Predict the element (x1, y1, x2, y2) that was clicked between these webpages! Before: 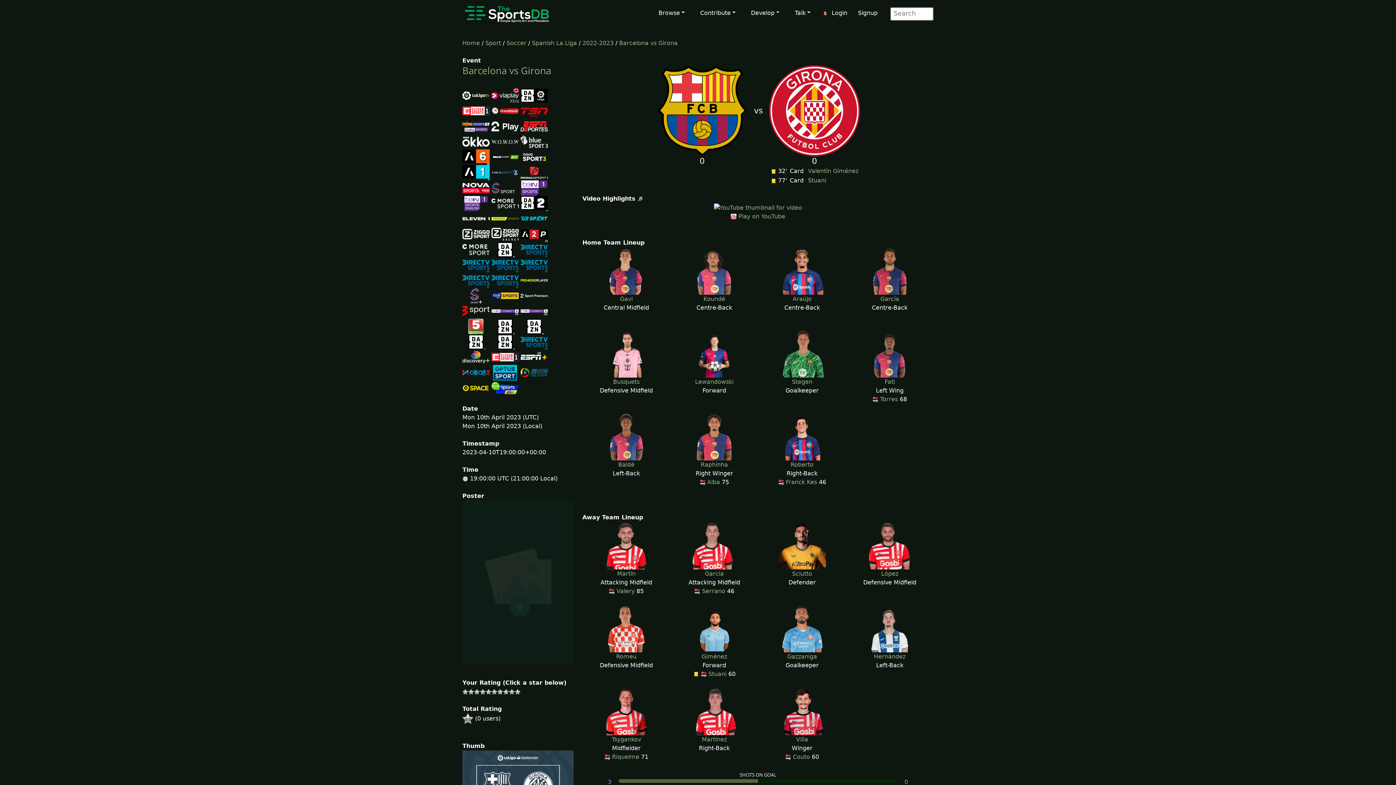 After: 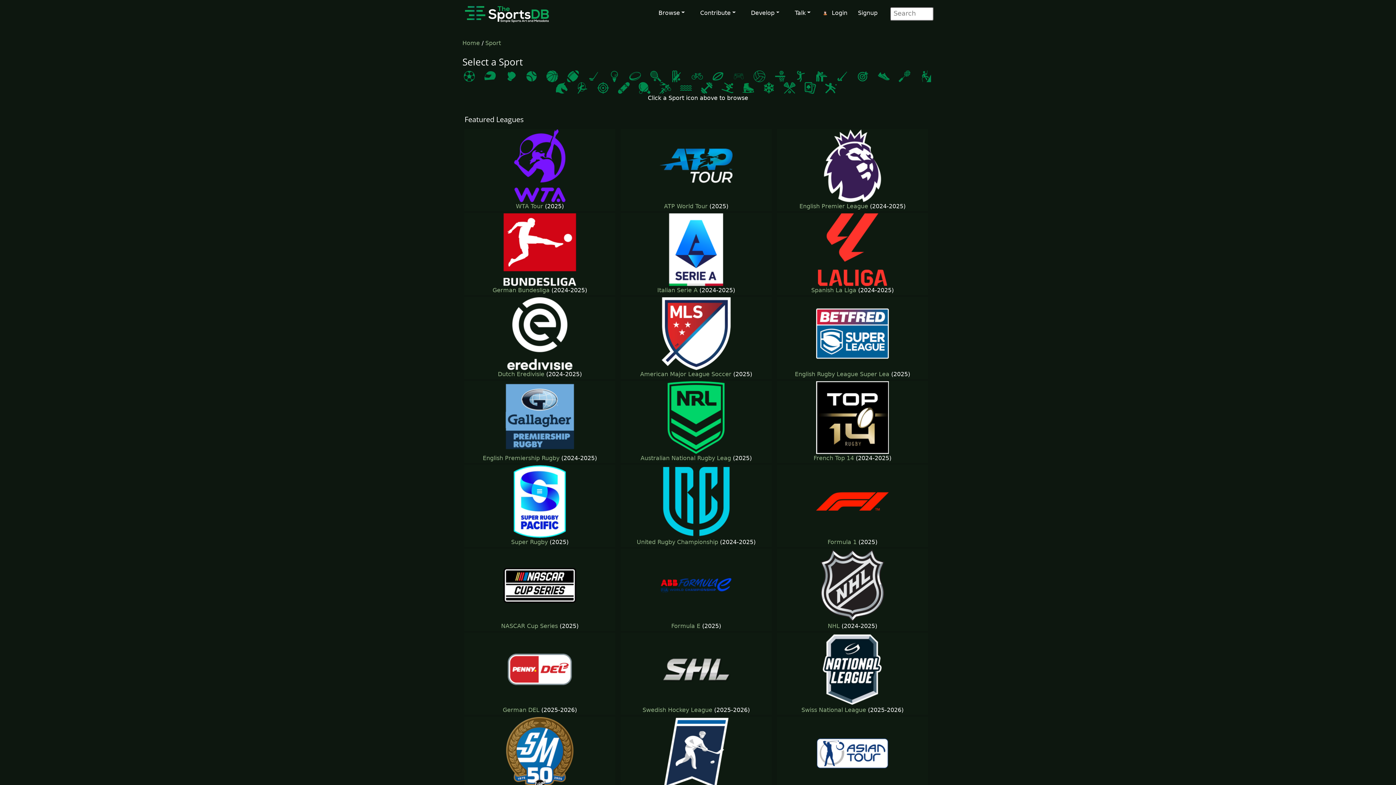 Action: bbox: (485, 39, 501, 46) label: Sport